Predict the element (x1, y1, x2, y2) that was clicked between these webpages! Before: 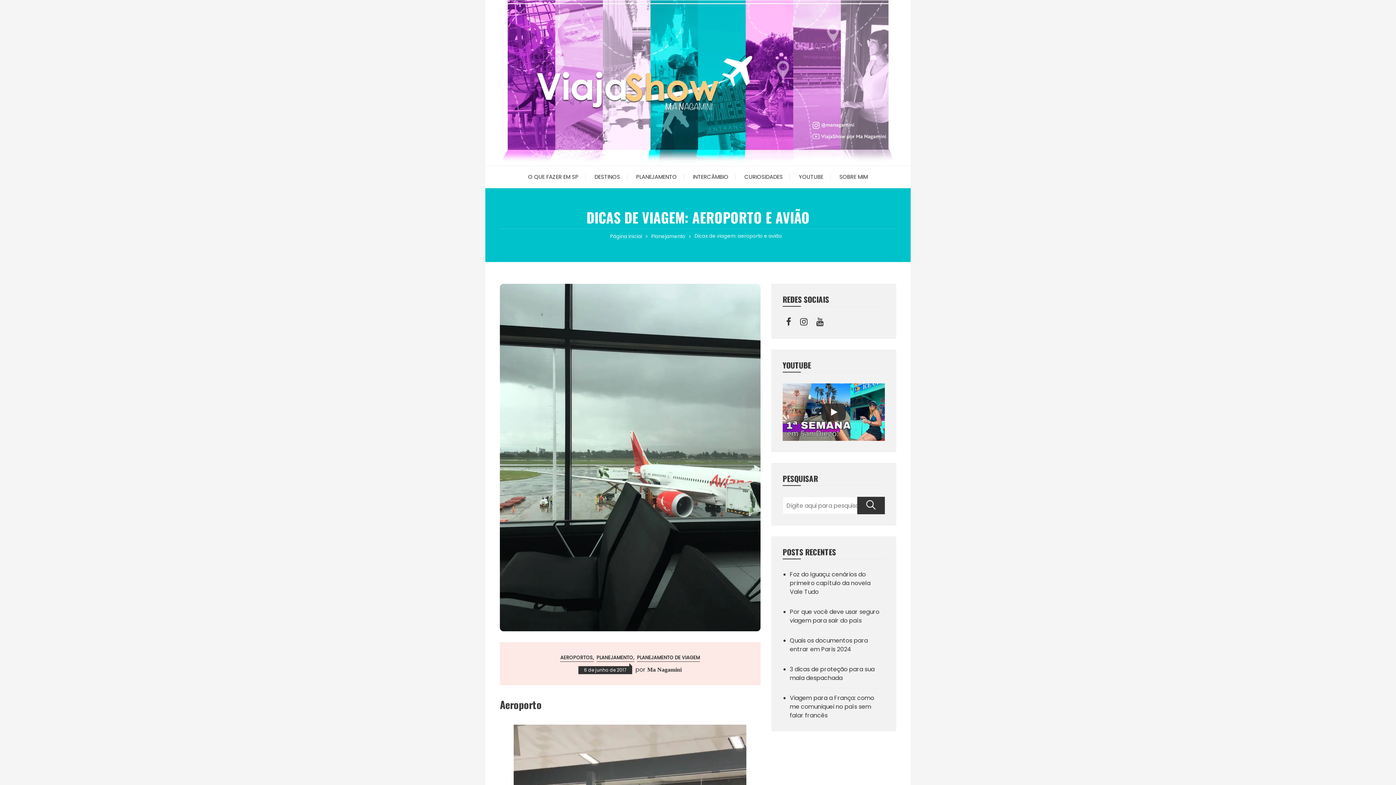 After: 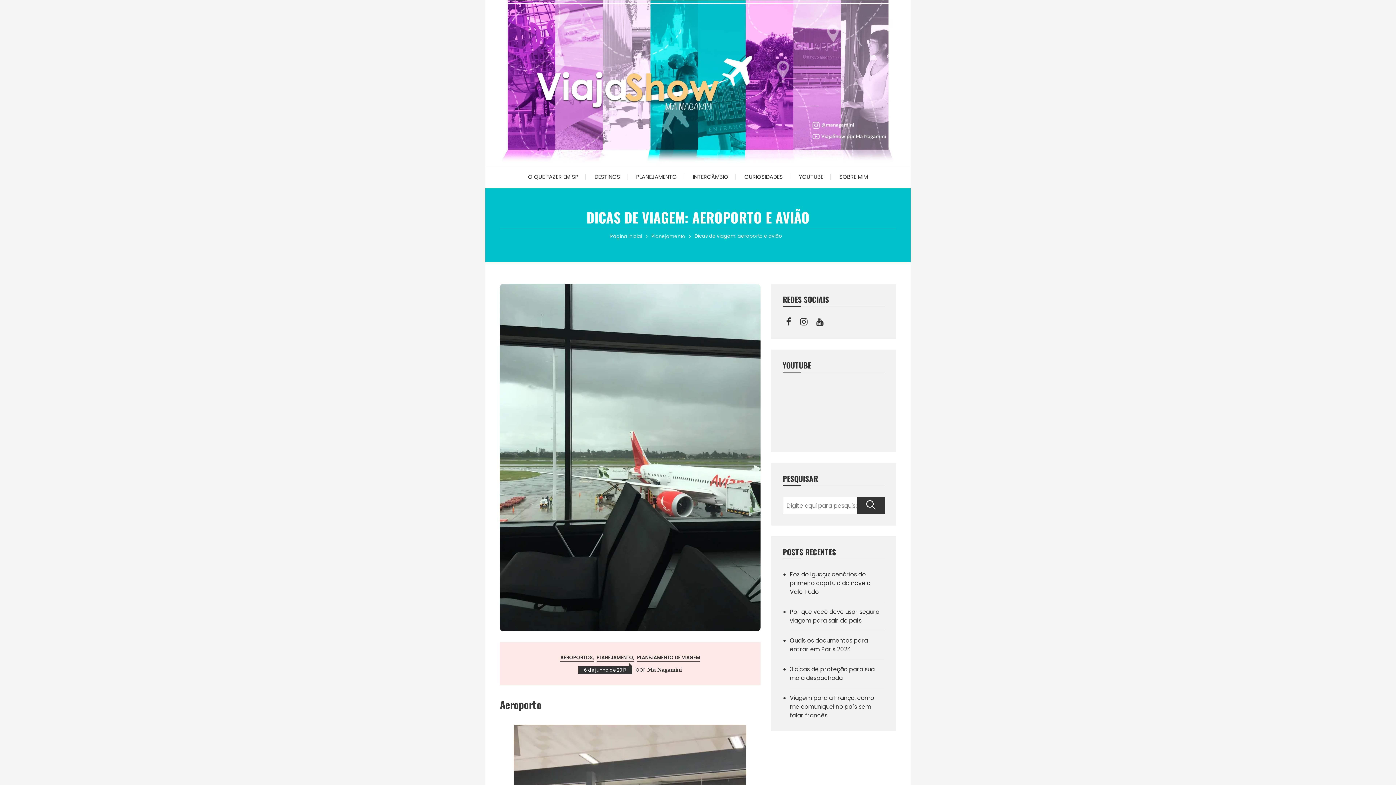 Action: label: Play bbox: (821, 403, 846, 421)